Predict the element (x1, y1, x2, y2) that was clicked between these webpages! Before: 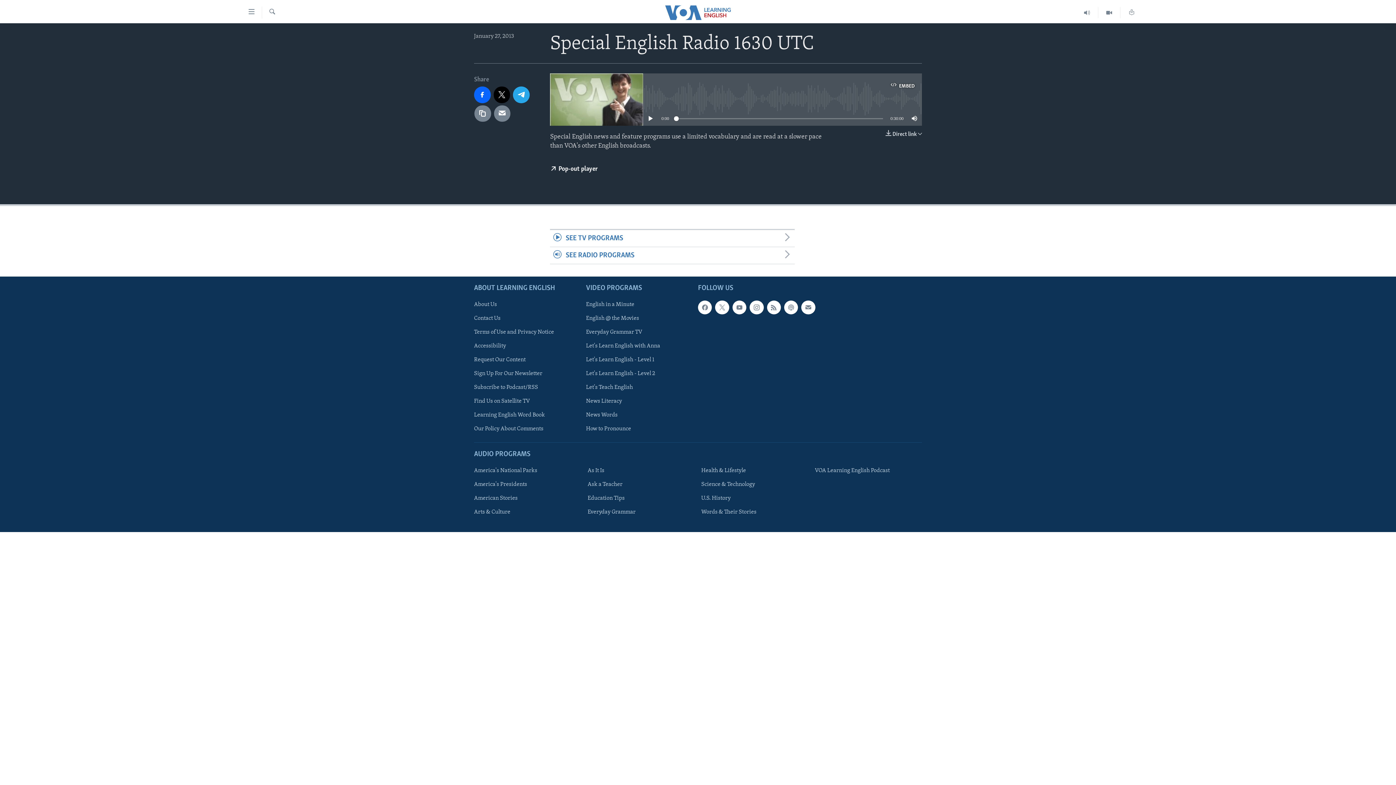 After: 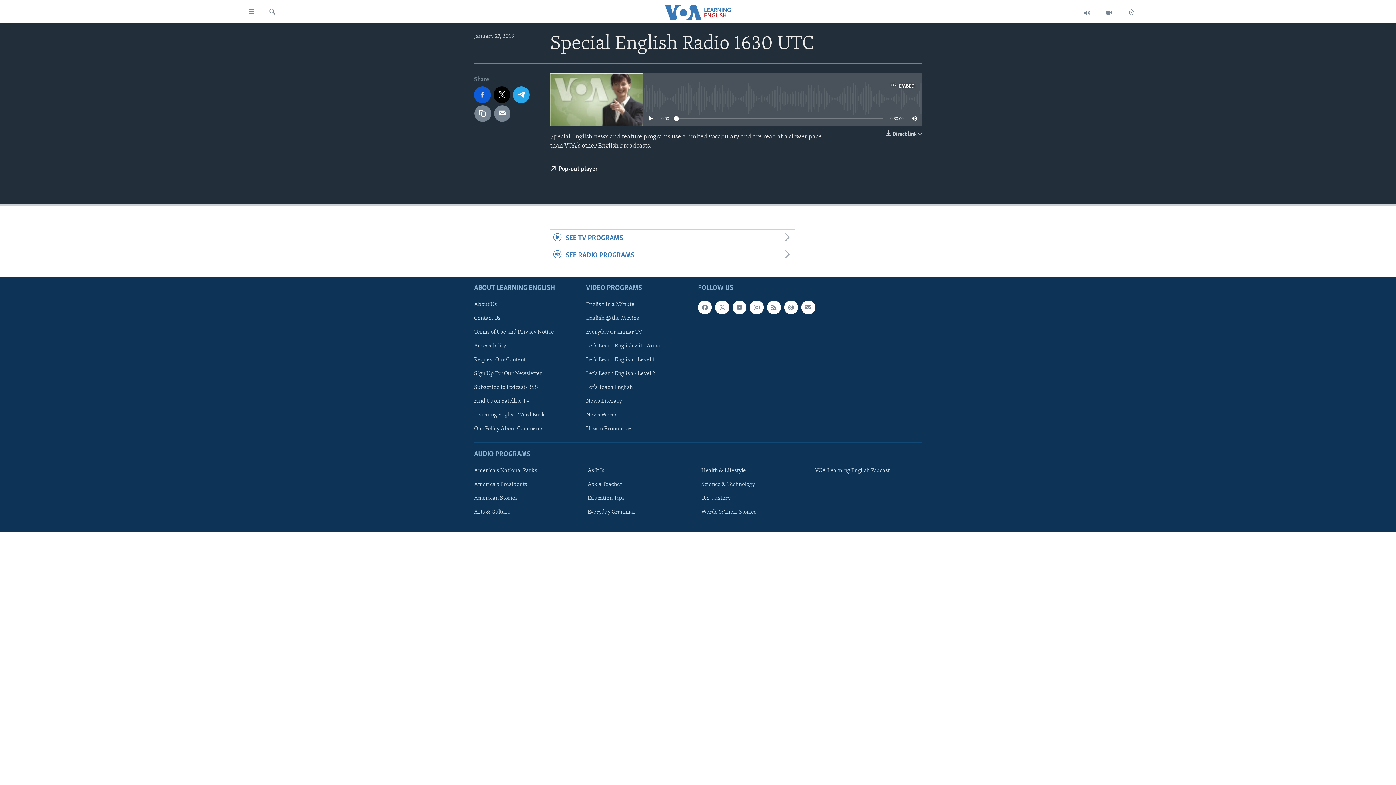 Action: bbox: (474, 86, 490, 103)